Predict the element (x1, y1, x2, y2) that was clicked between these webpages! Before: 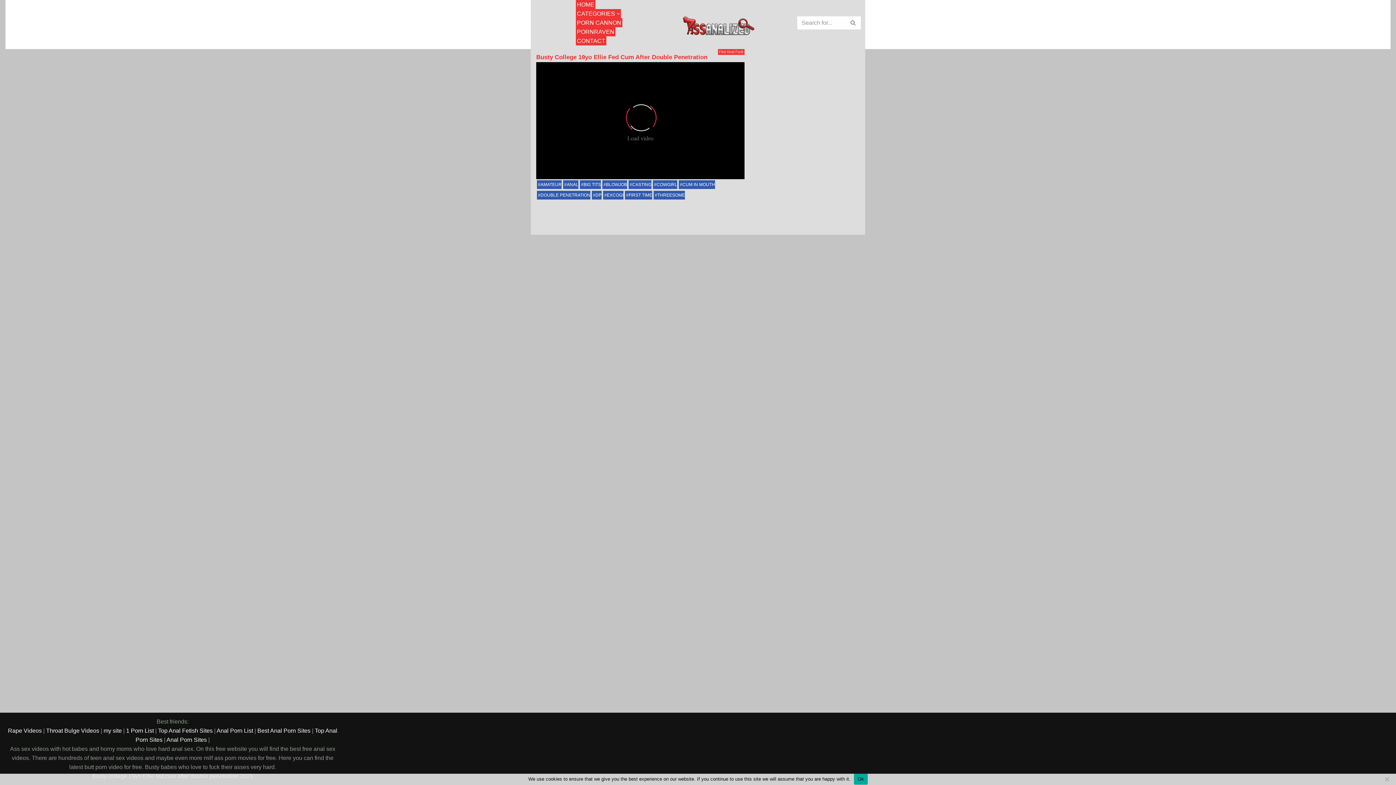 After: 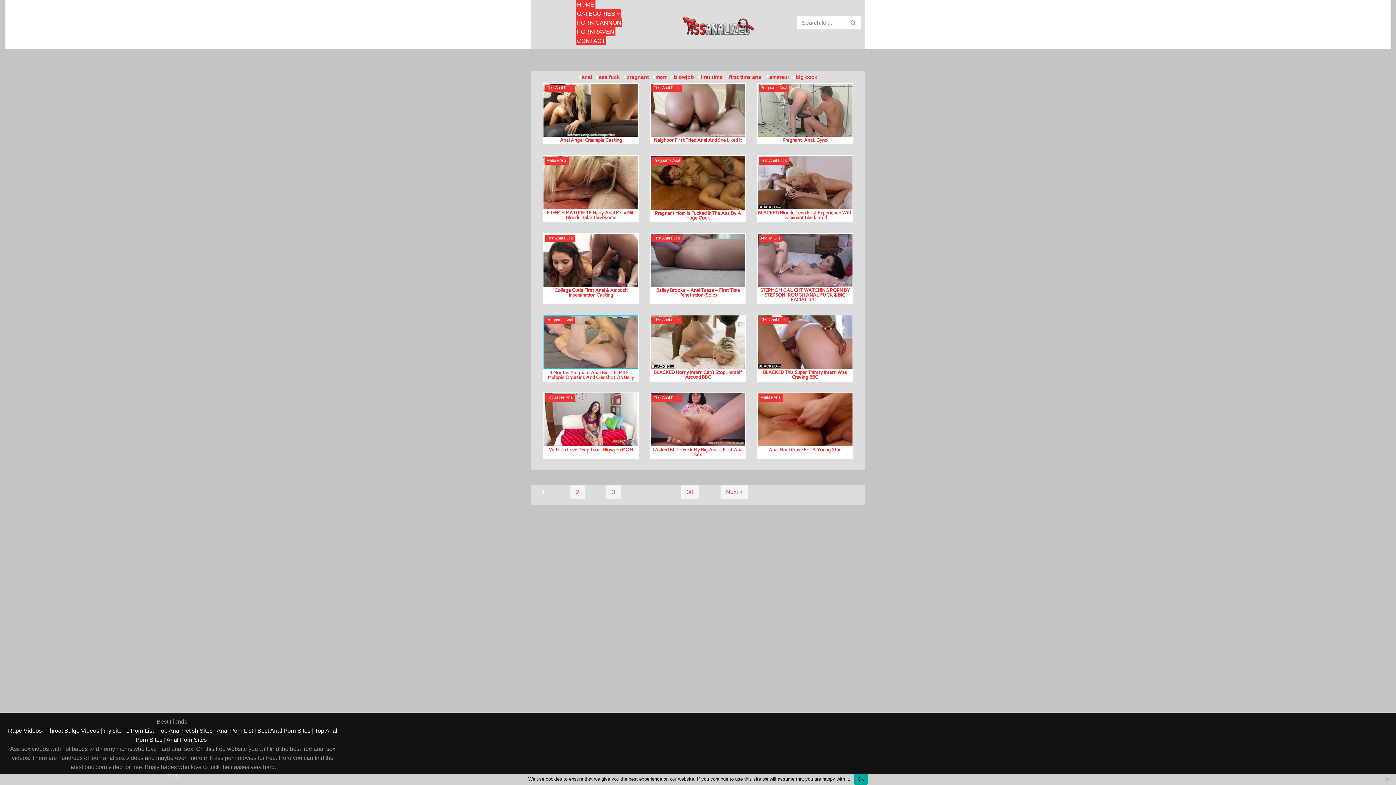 Action: bbox: (682, 15, 755, 35)